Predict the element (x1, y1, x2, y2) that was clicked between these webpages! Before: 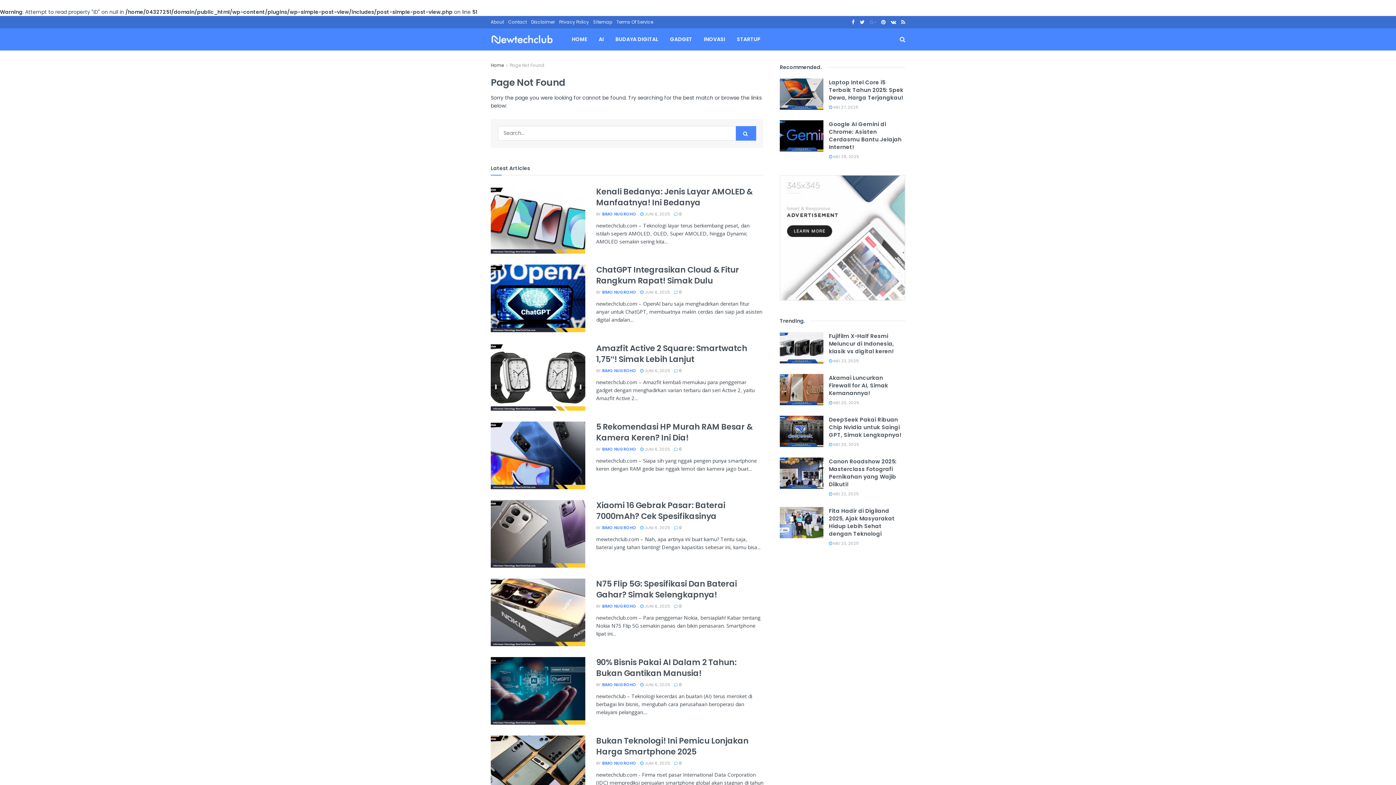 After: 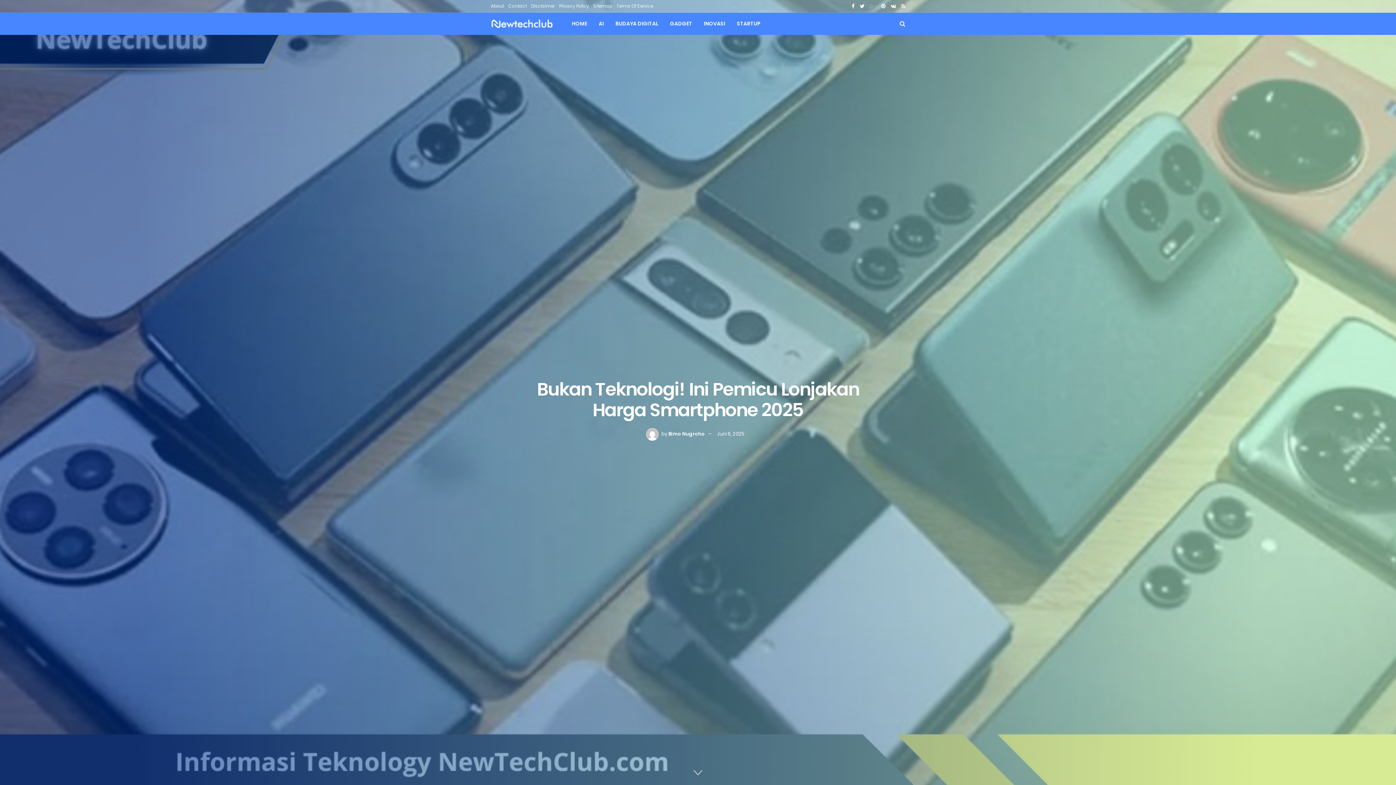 Action: label: Bukan Teknologi! Ini Pemicu Lonjakan Harga Smartphone 2025 bbox: (596, 735, 748, 757)